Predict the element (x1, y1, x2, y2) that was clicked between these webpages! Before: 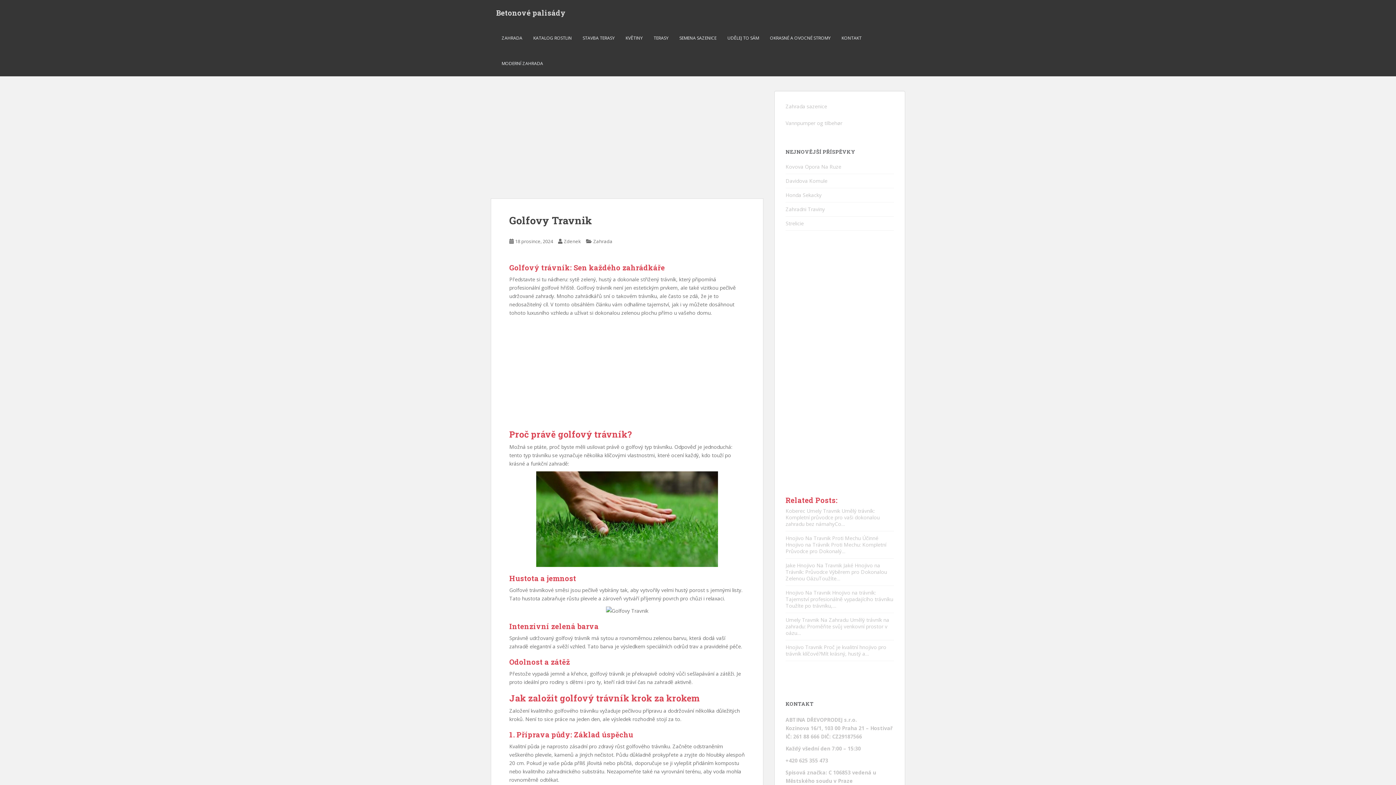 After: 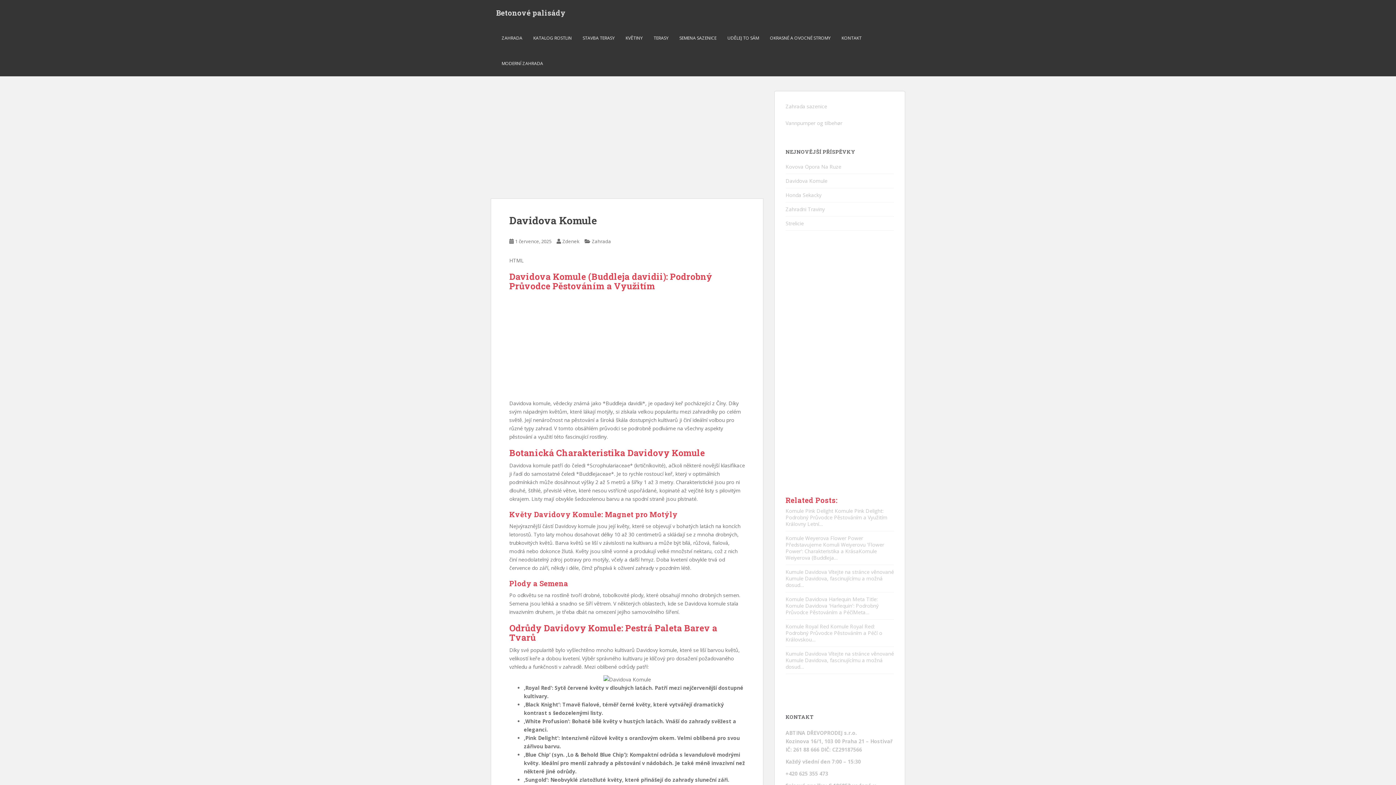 Action: bbox: (785, 177, 827, 184) label: Davidova Komule